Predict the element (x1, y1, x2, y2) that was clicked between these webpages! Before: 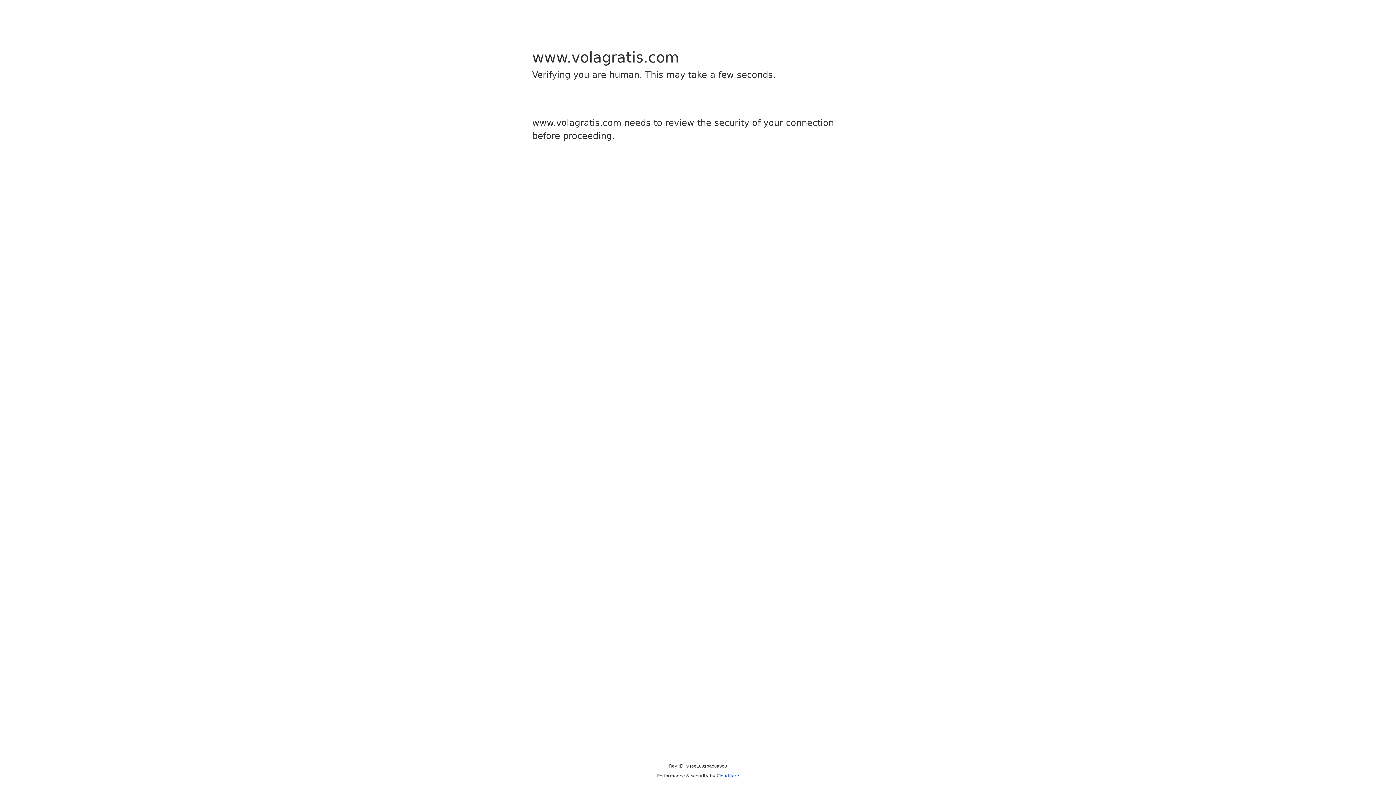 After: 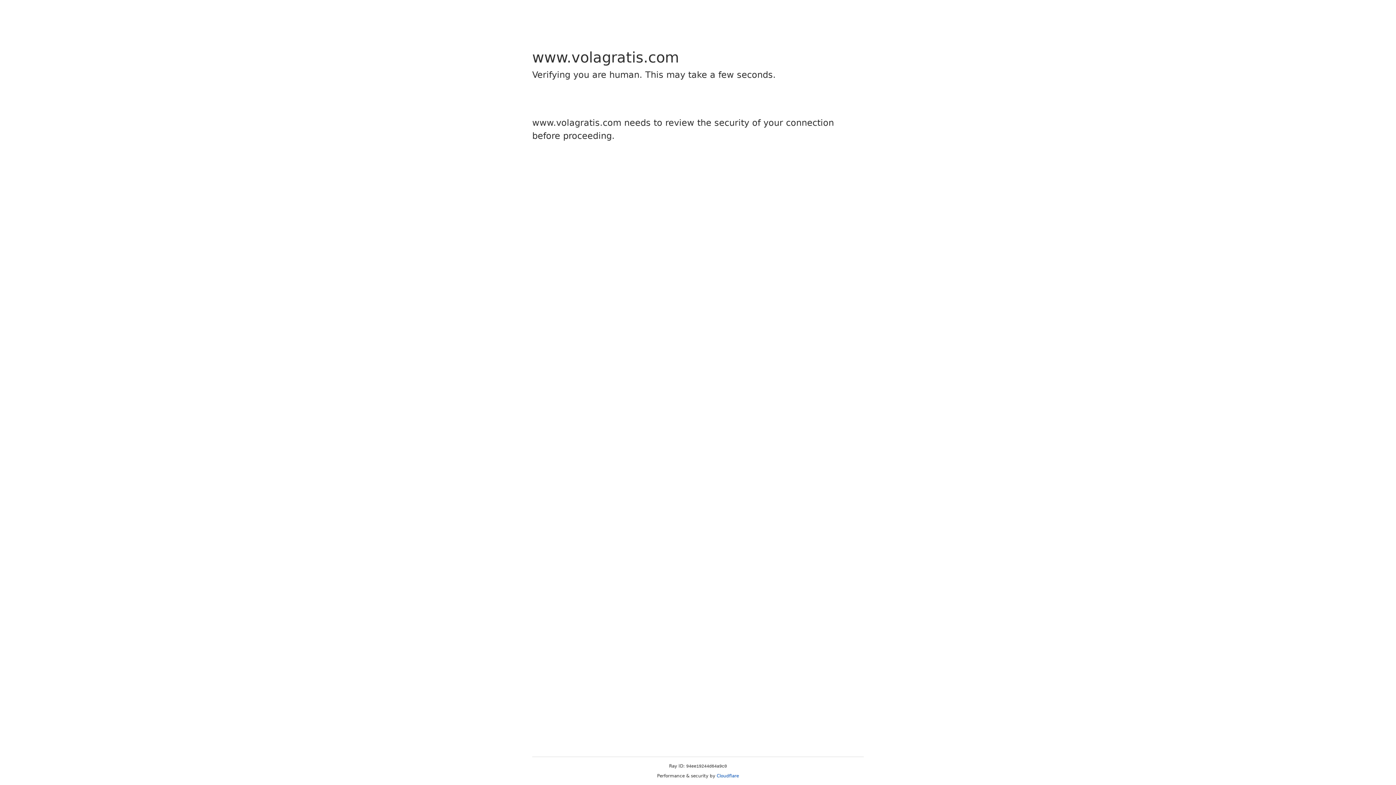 Action: bbox: (716, 773, 739, 778) label: Cloudflare